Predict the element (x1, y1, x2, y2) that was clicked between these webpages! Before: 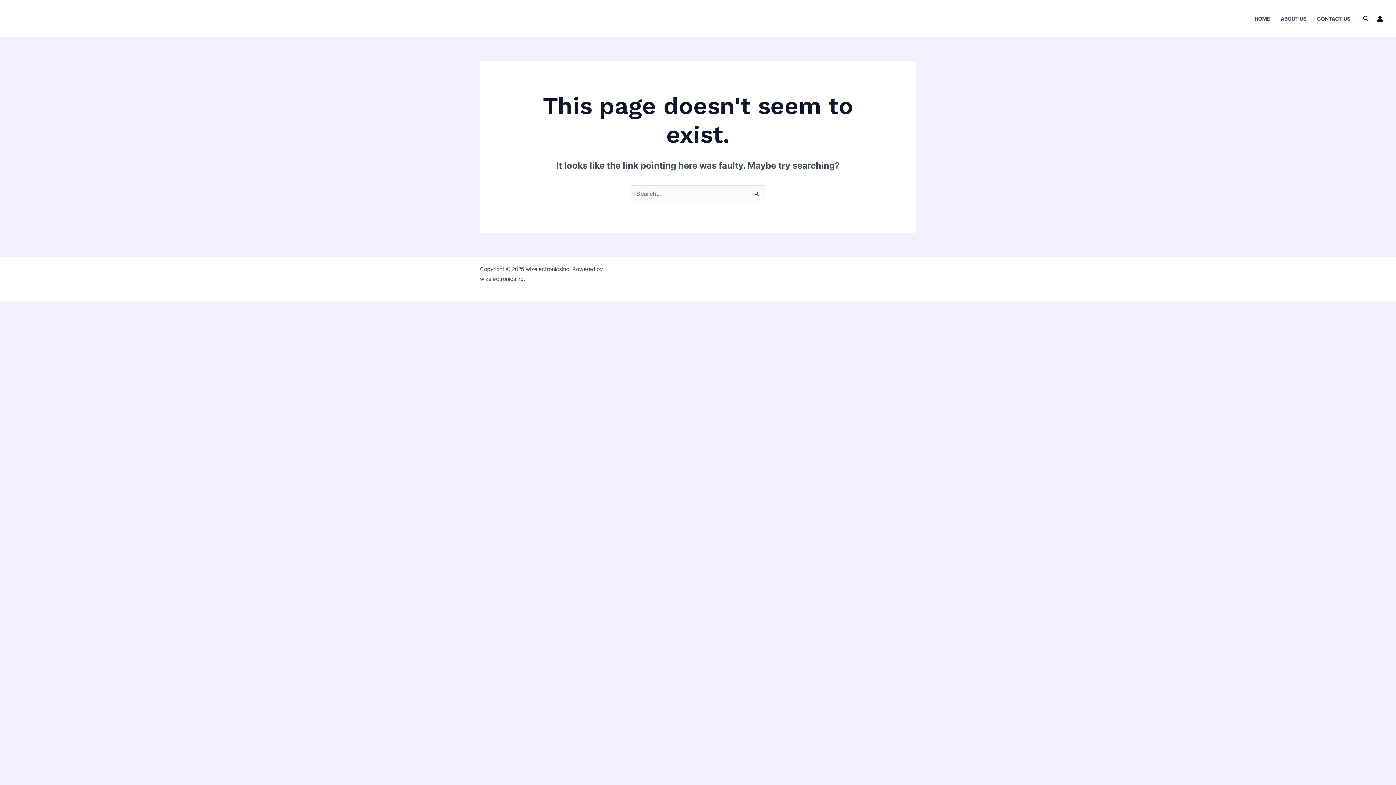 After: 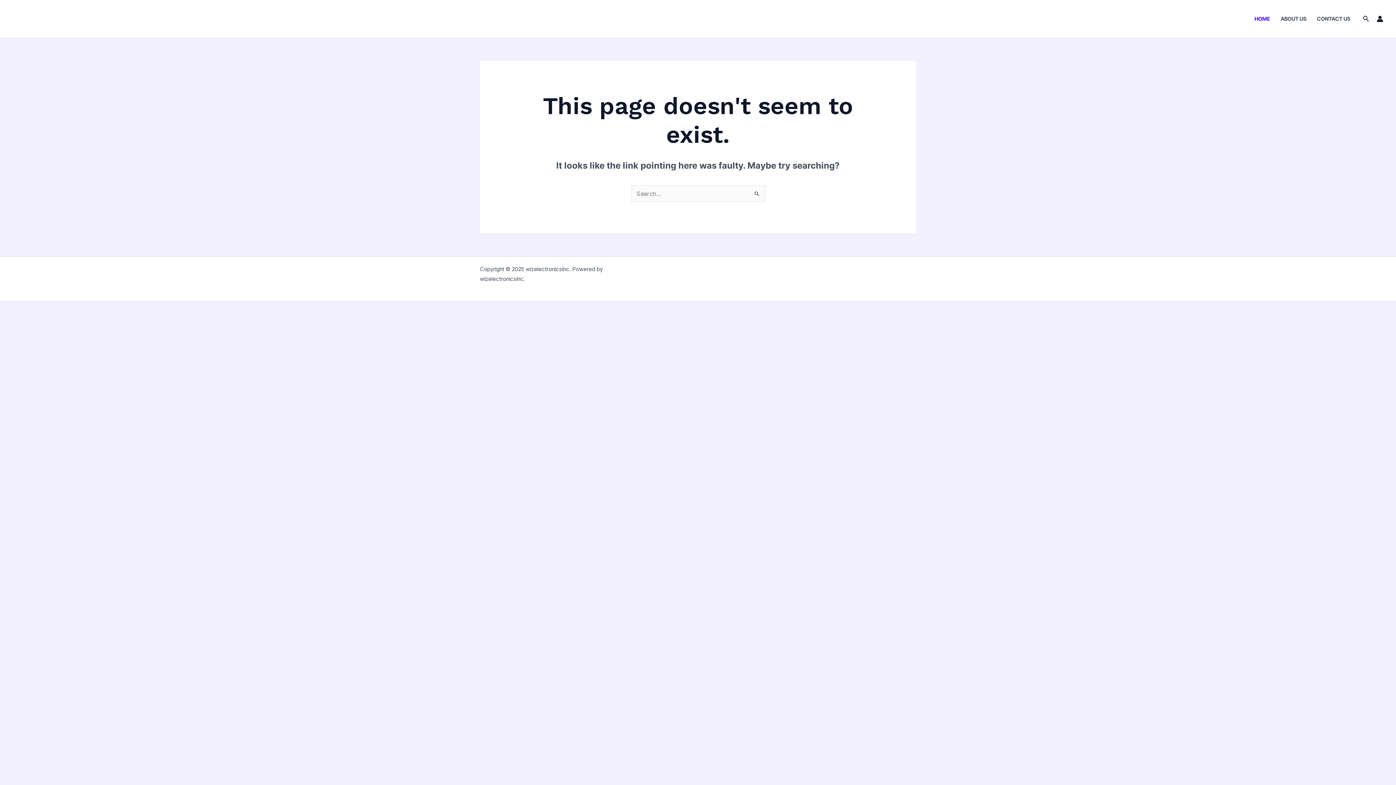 Action: label: HOME bbox: (1249, 6, 1275, 31)